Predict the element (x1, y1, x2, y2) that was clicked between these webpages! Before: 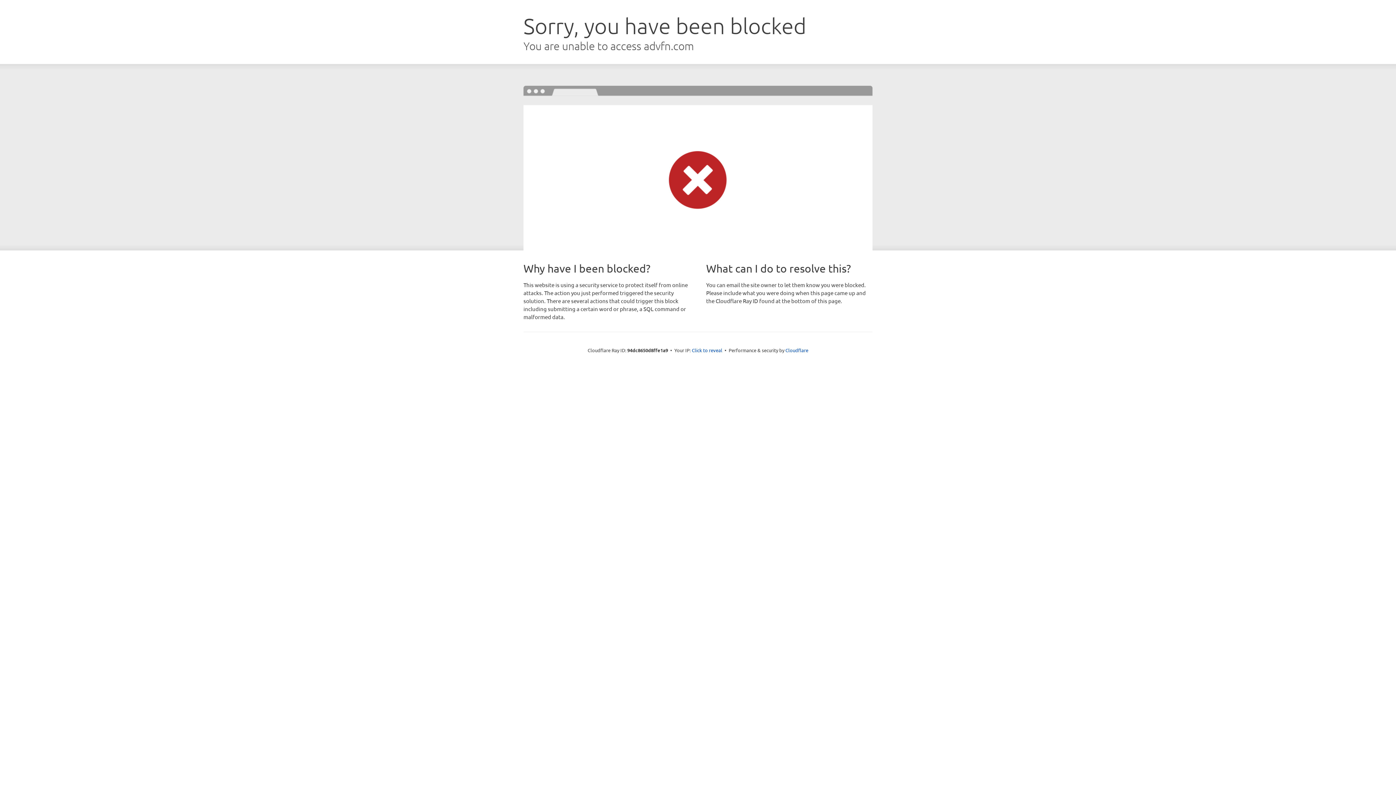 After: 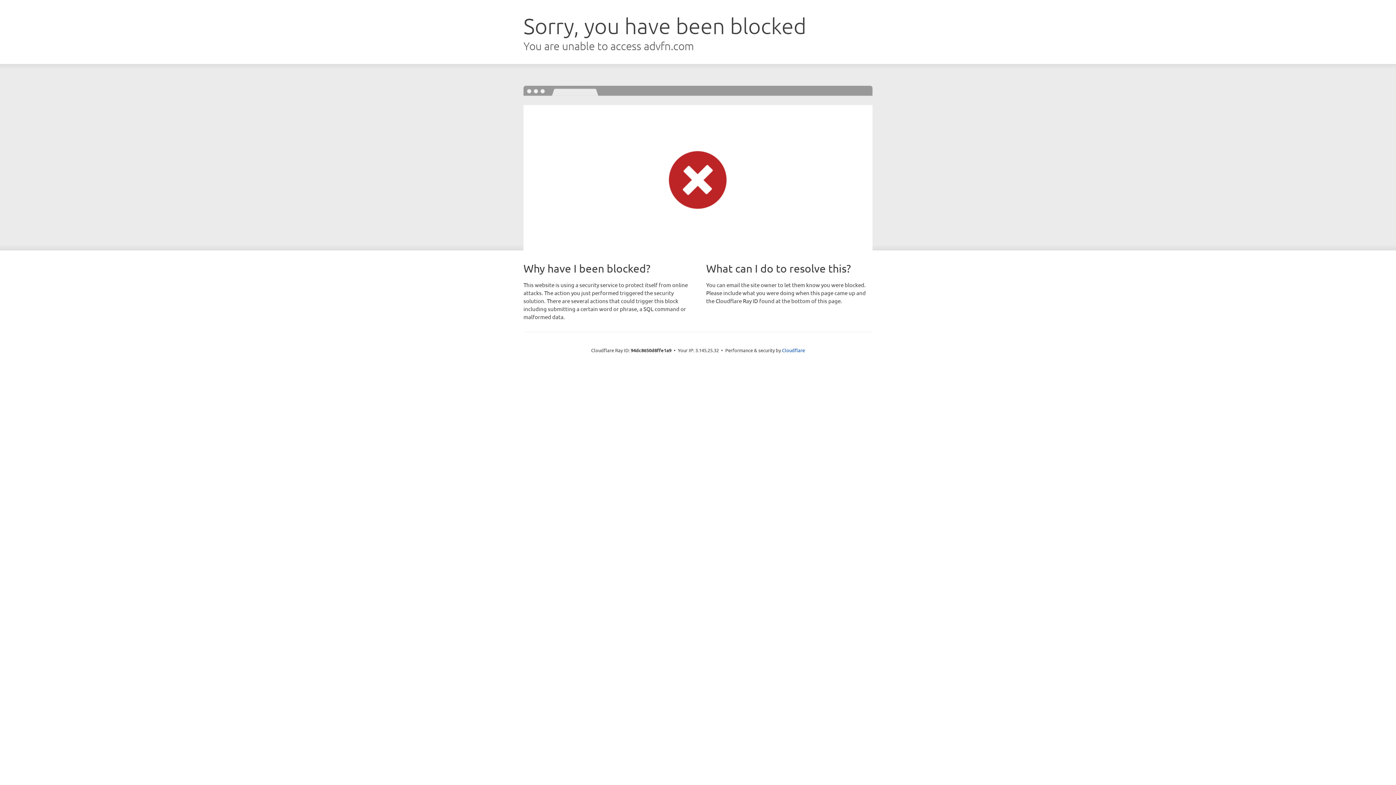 Action: label: Click to reveal bbox: (692, 346, 722, 353)